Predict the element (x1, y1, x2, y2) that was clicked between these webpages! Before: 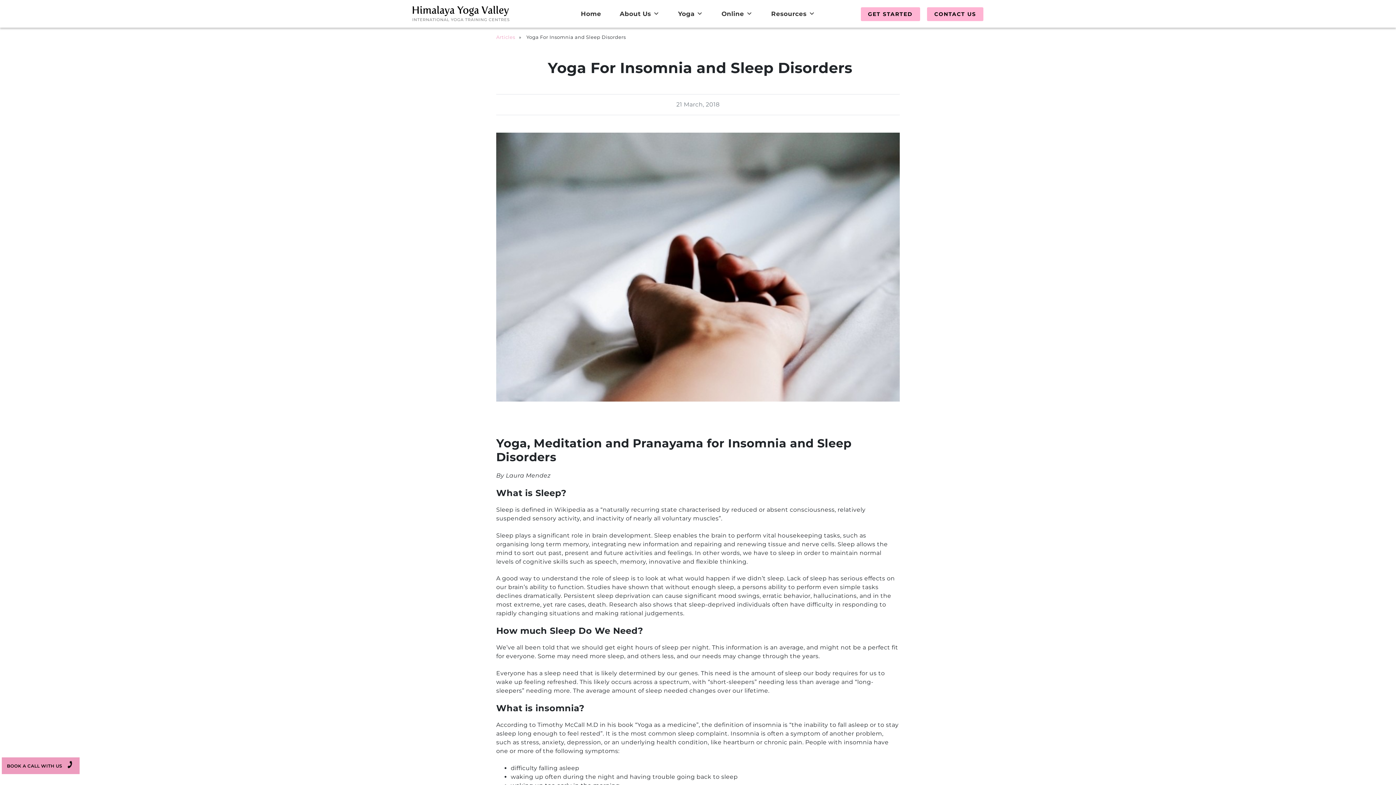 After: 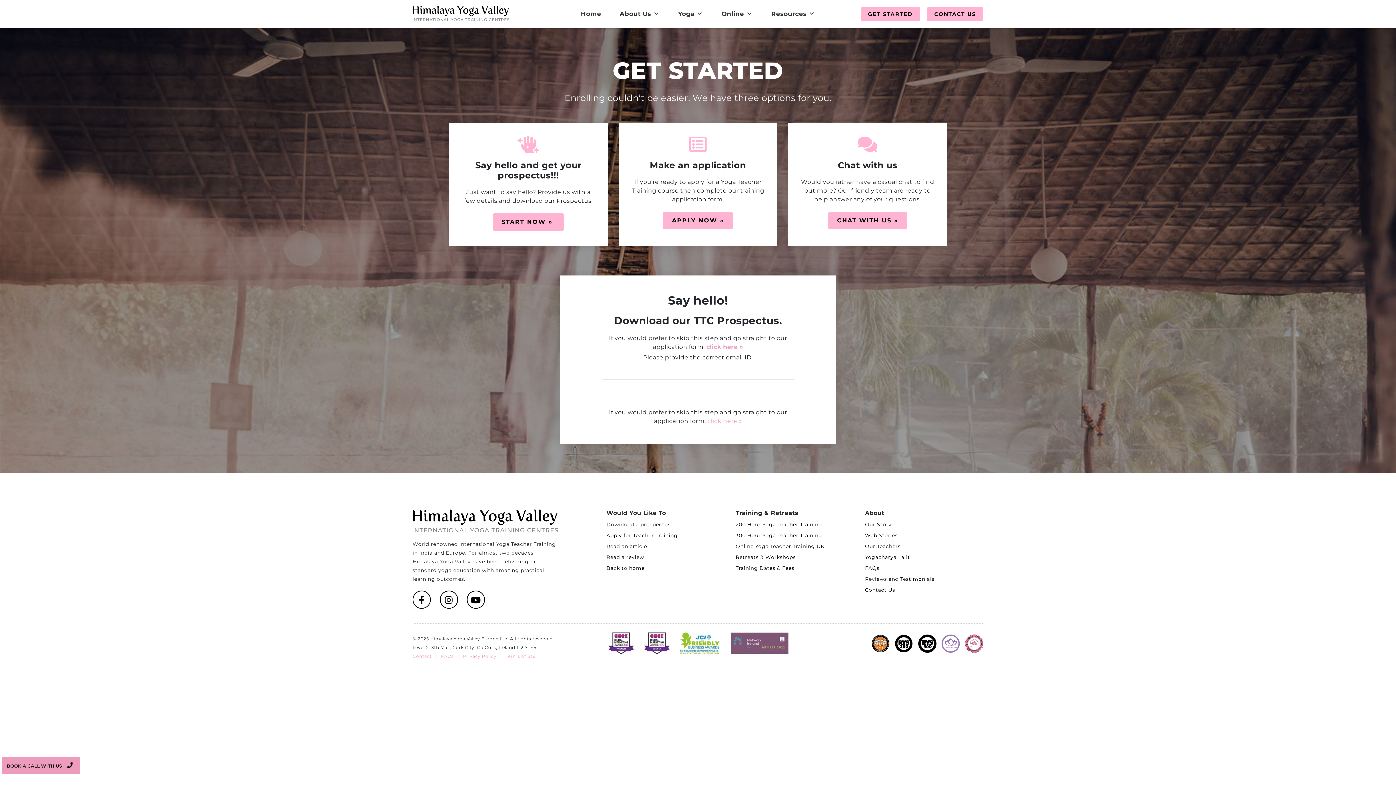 Action: bbox: (860, 7, 920, 21) label: GET STARTED